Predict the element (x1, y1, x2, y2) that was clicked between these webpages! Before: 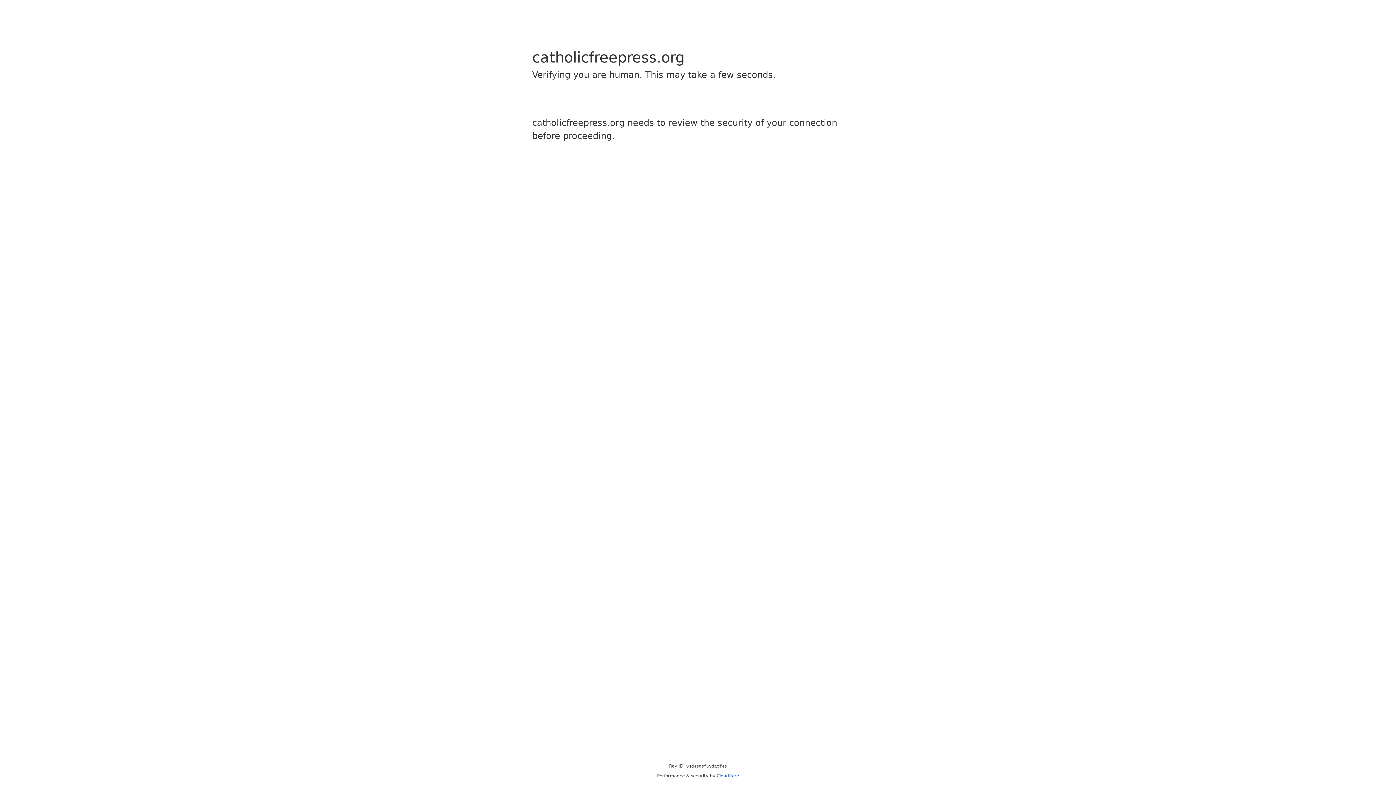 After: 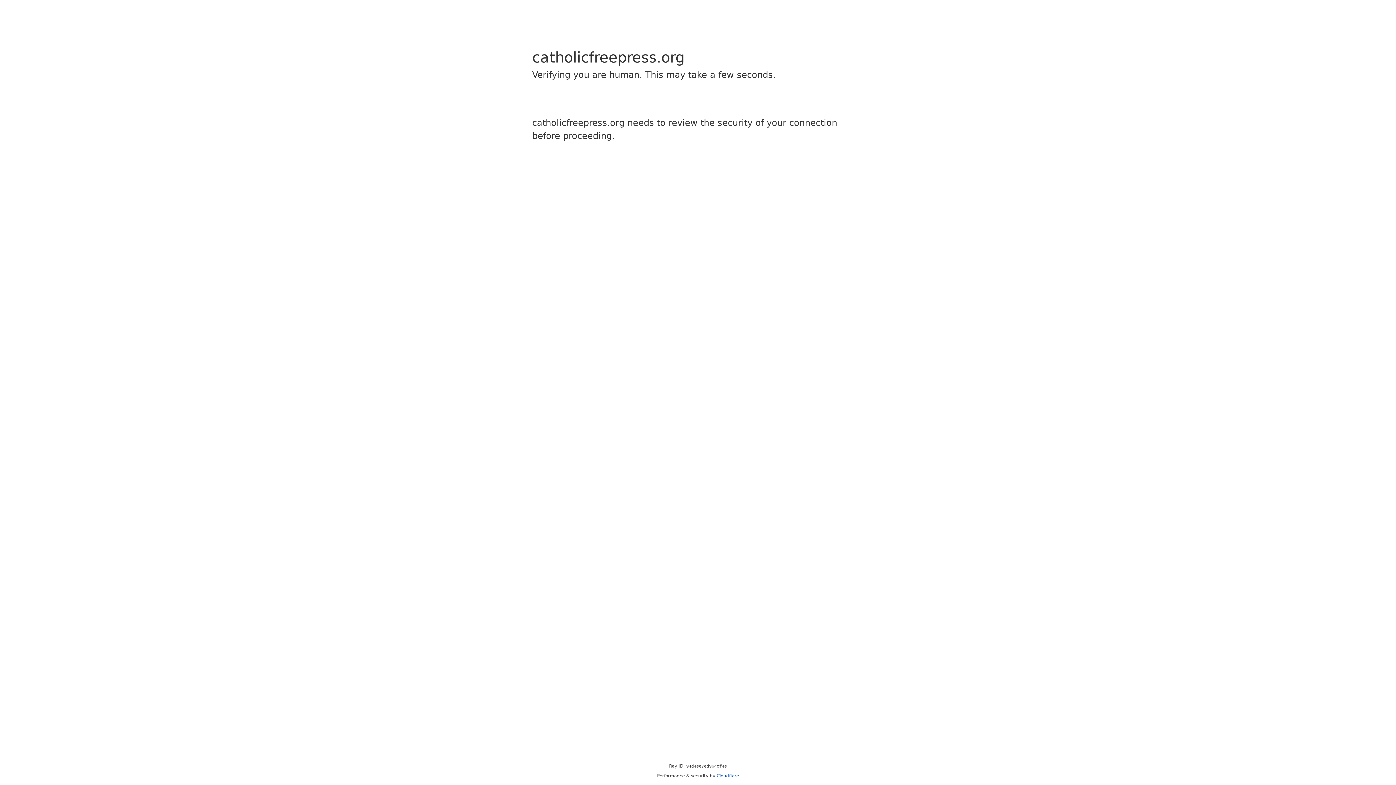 Action: bbox: (716, 773, 739, 778) label: Cloudflare